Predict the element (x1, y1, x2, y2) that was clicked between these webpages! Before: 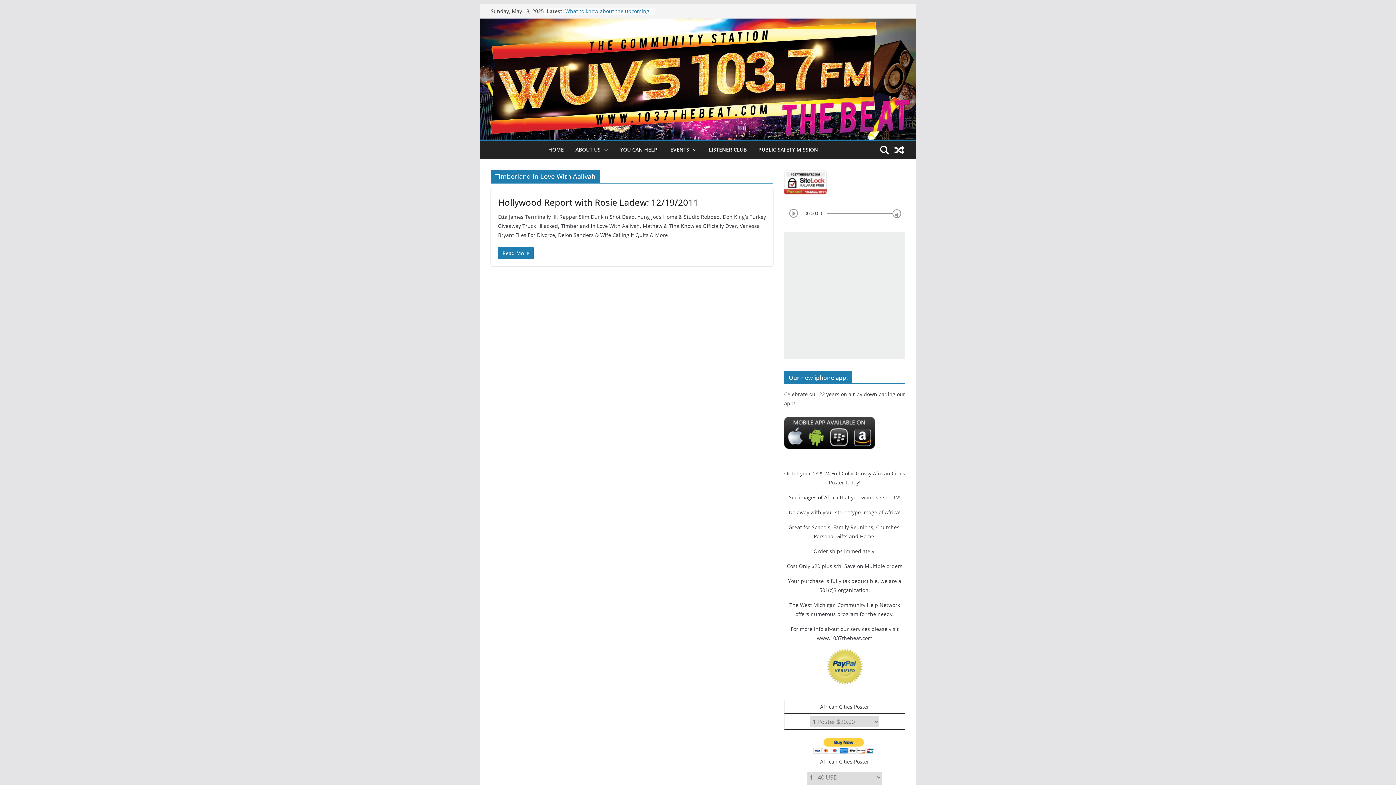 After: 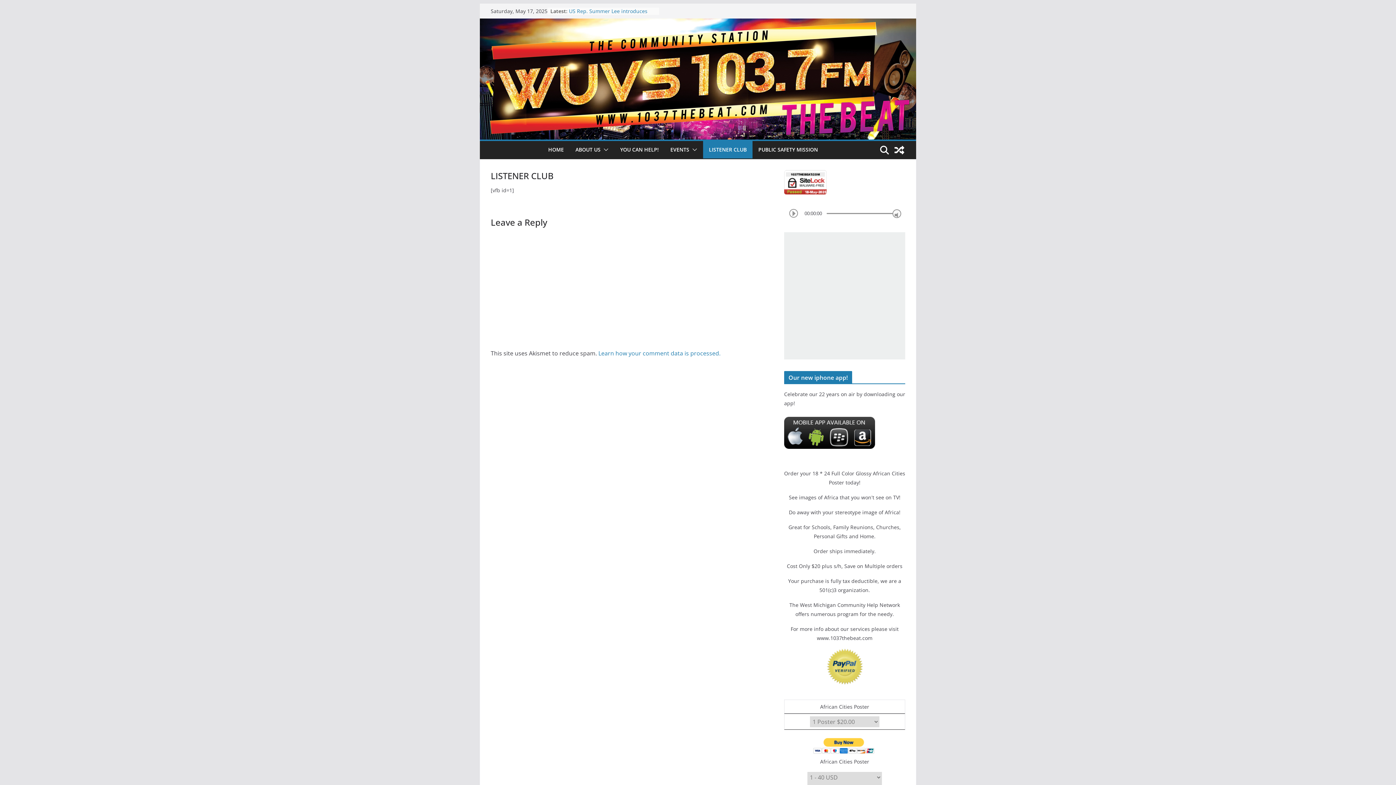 Action: bbox: (709, 144, 746, 155) label: LISTENER CLUB